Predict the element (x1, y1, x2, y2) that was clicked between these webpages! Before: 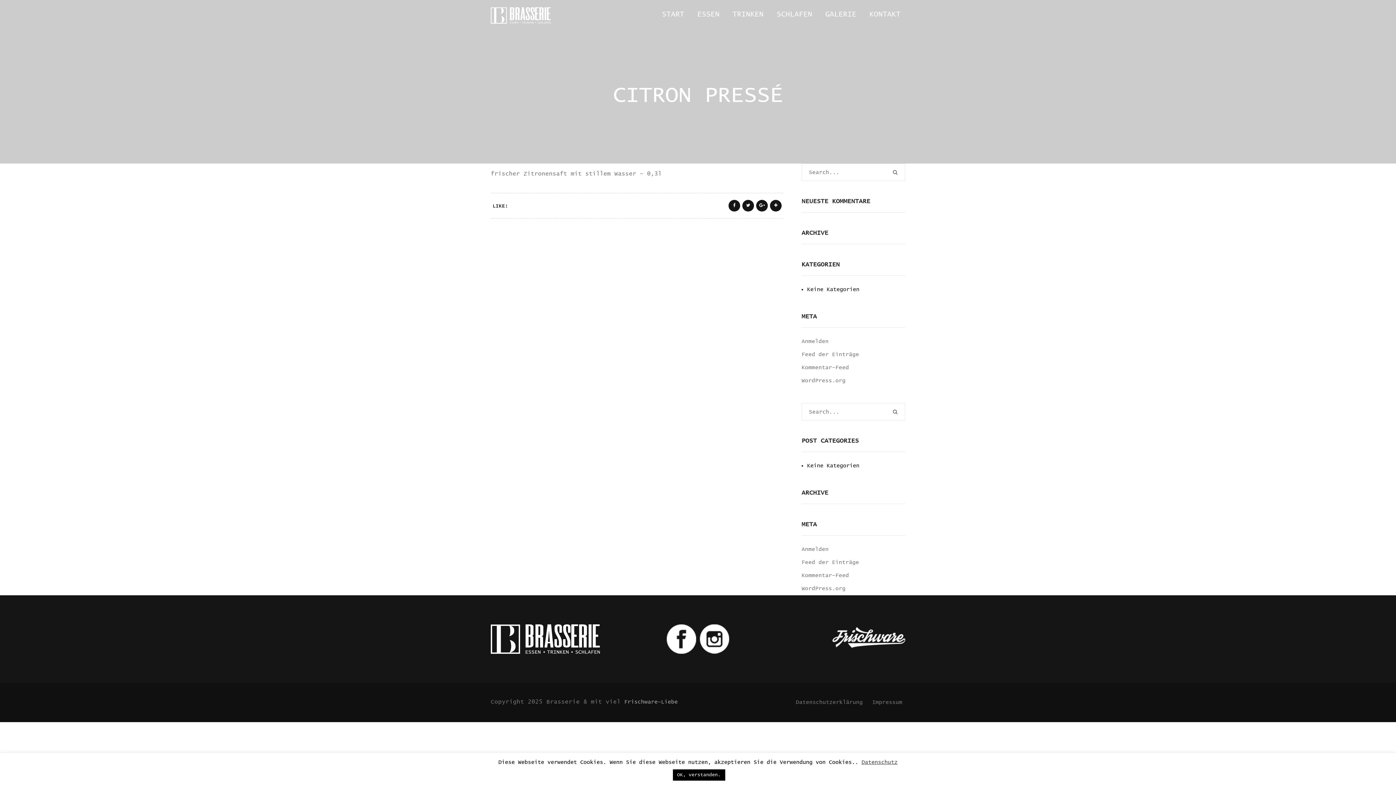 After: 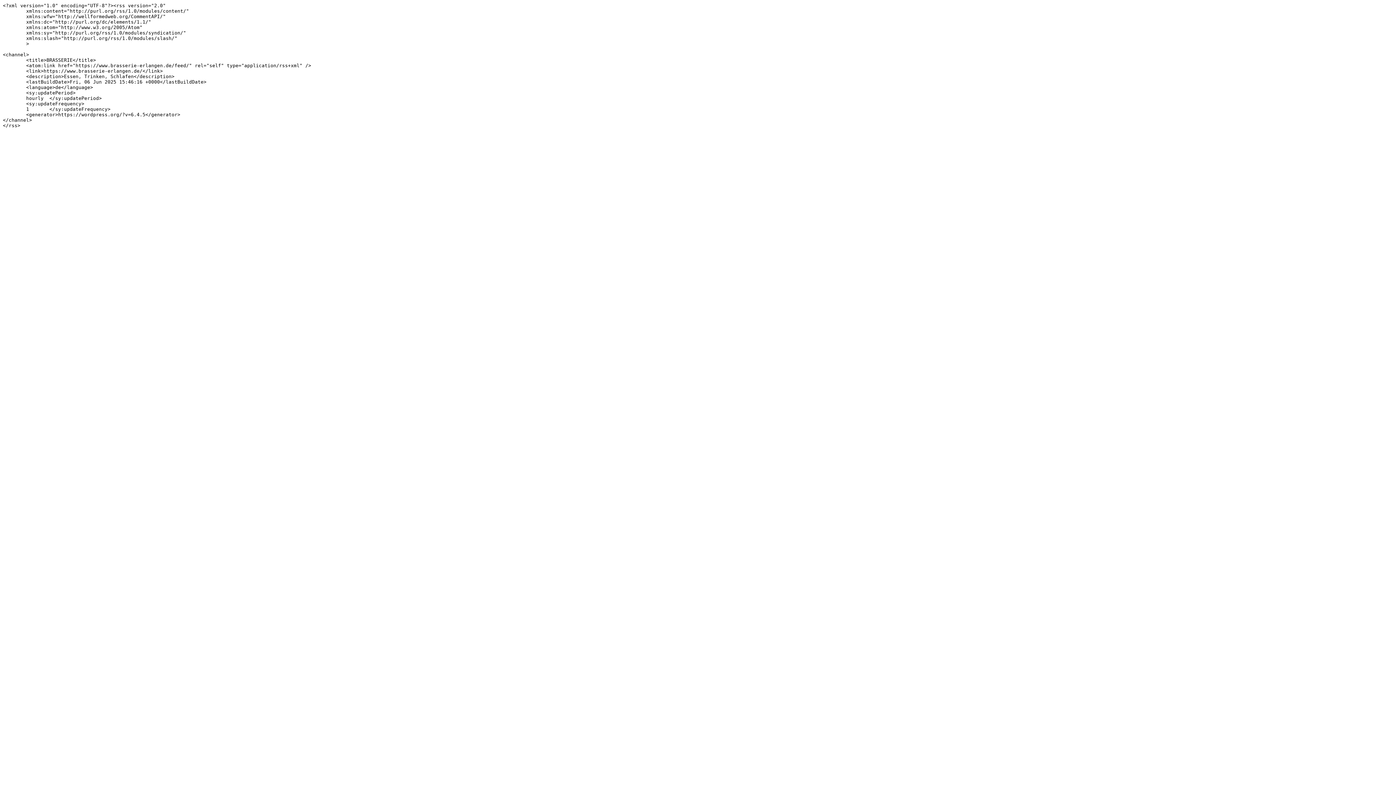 Action: label: Feed der Einträge bbox: (801, 348, 859, 361)